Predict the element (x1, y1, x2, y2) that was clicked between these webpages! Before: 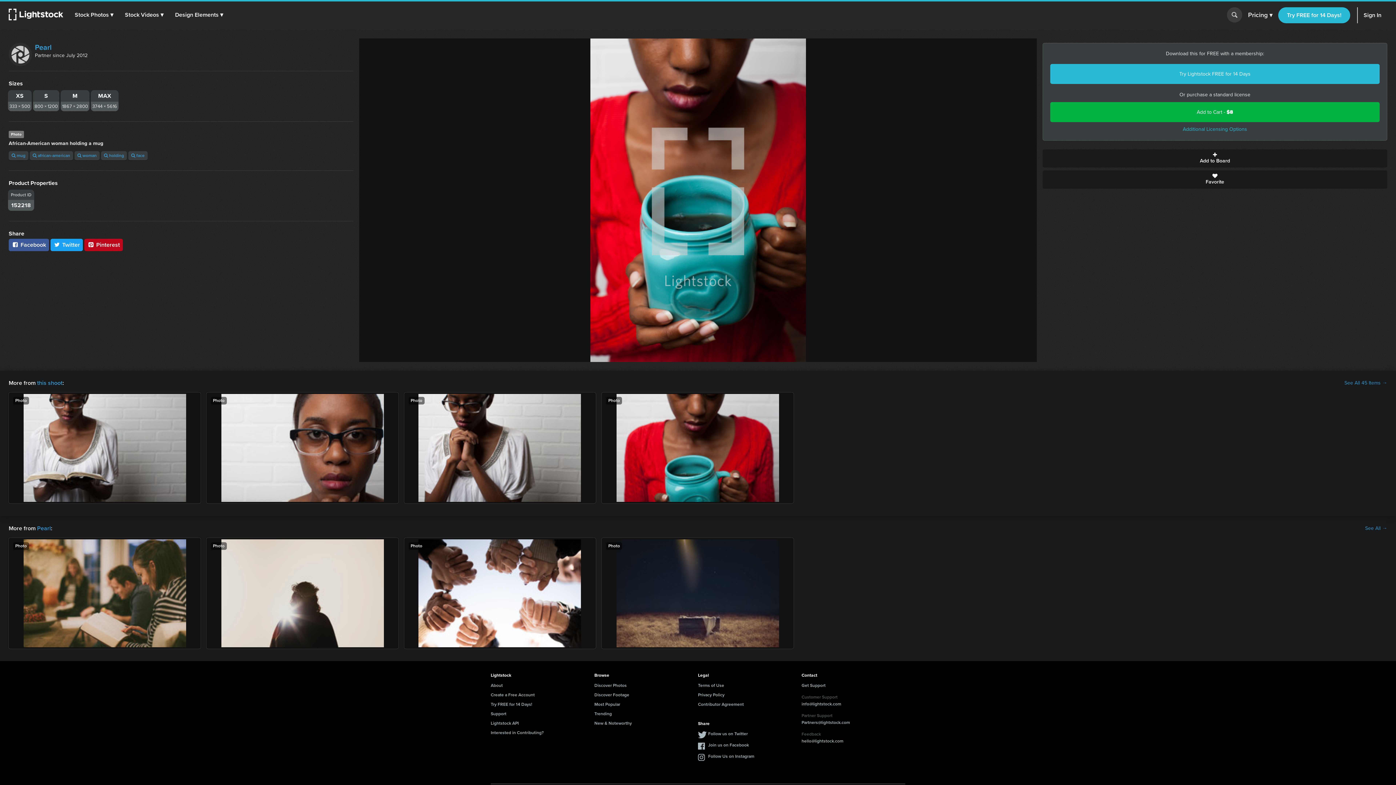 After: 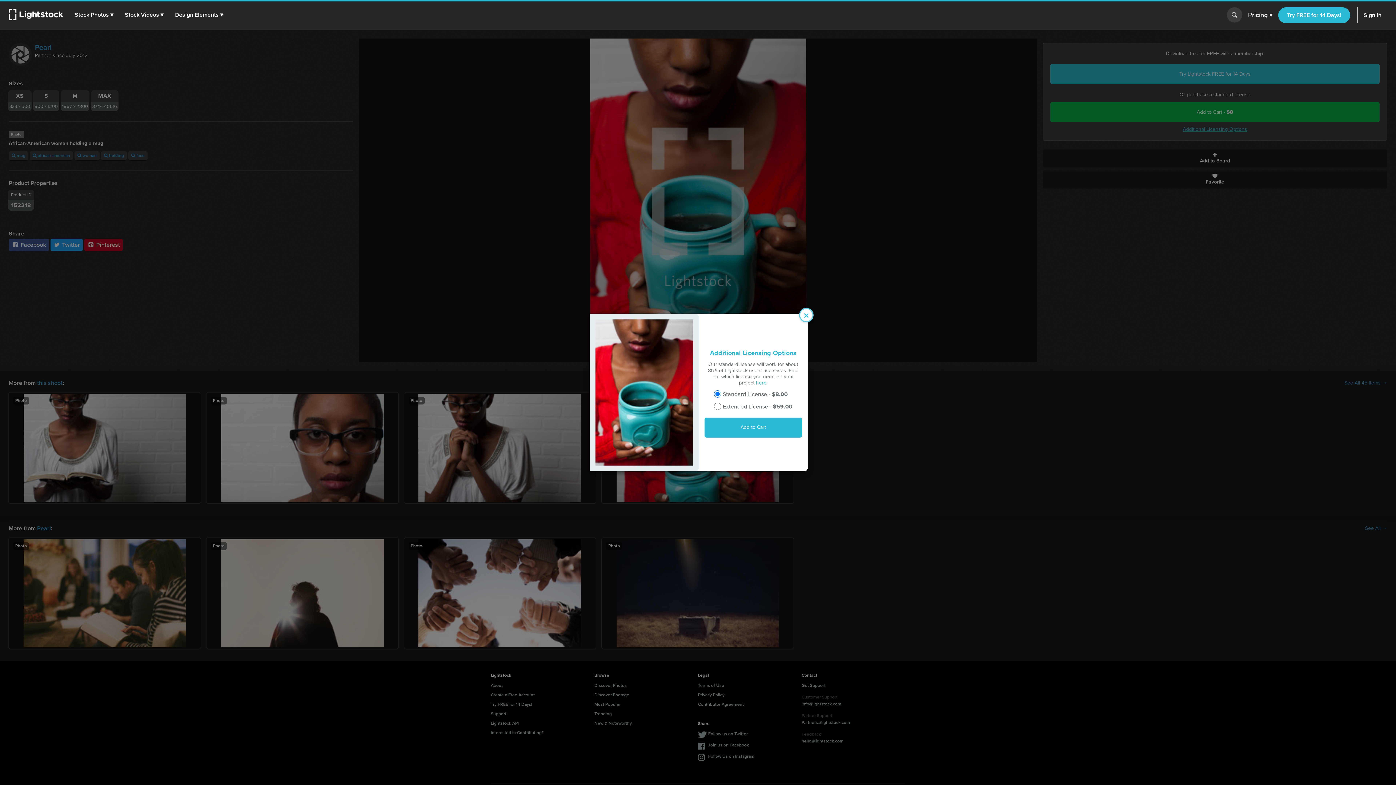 Action: bbox: (1183, 125, 1247, 133) label: Additional Licensing Options